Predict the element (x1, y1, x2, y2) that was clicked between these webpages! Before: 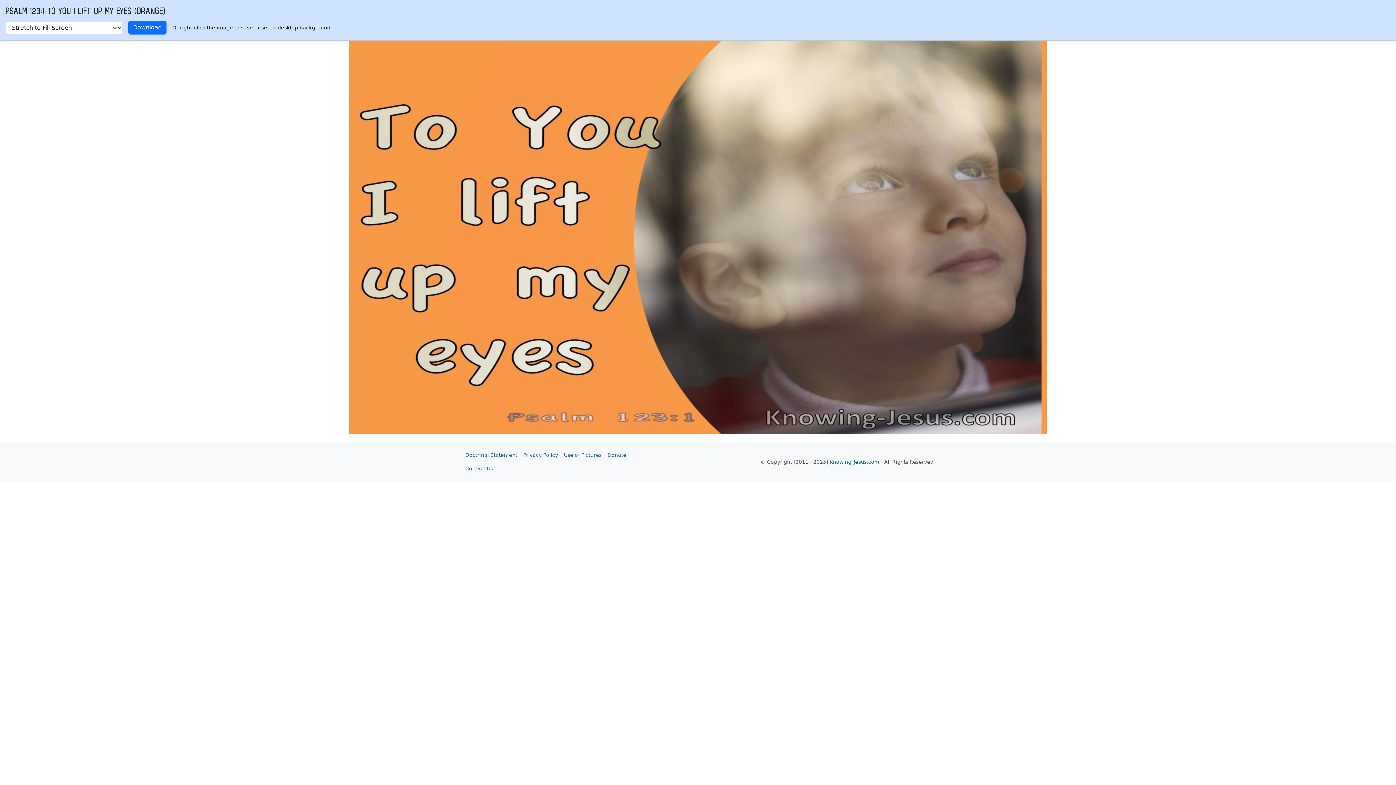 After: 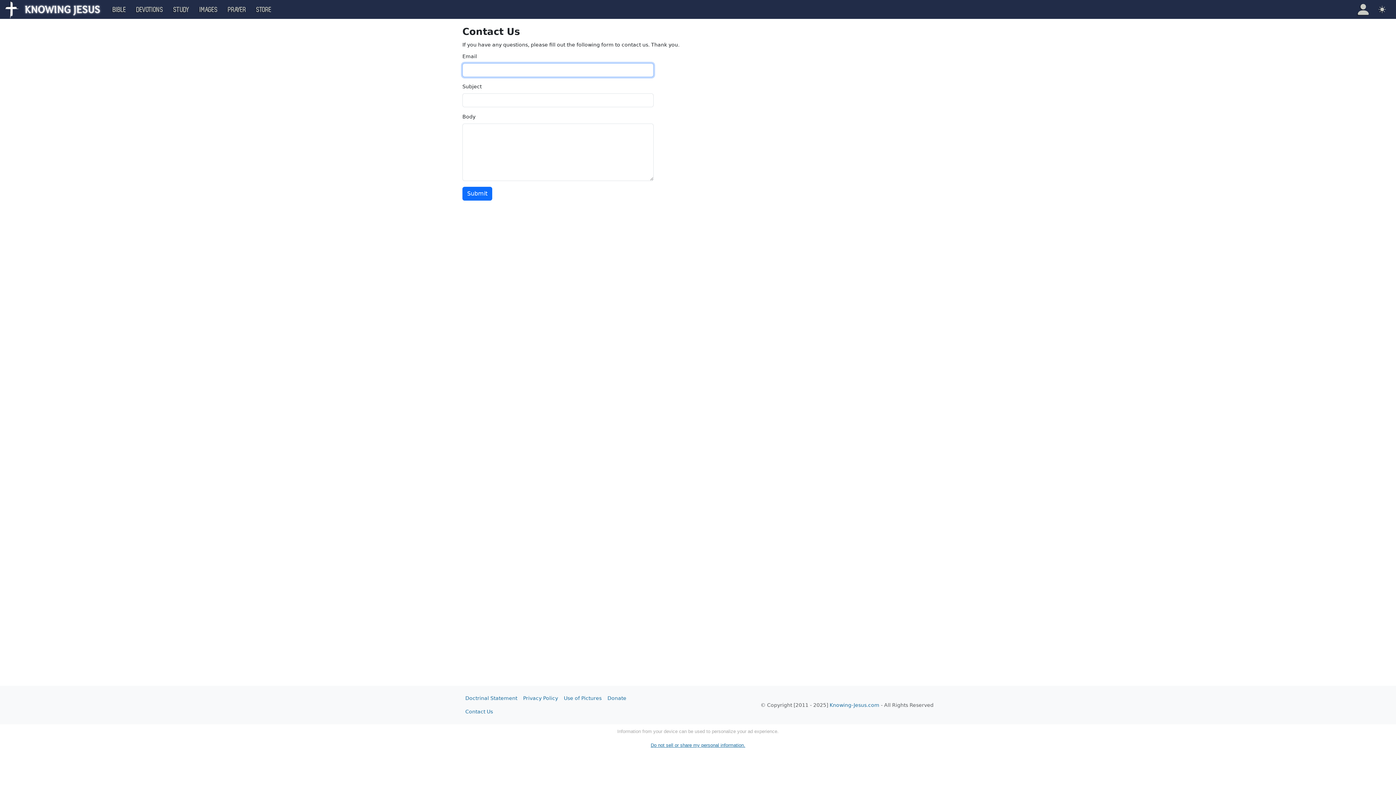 Action: bbox: (462, 462, 496, 475) label: Contact Us